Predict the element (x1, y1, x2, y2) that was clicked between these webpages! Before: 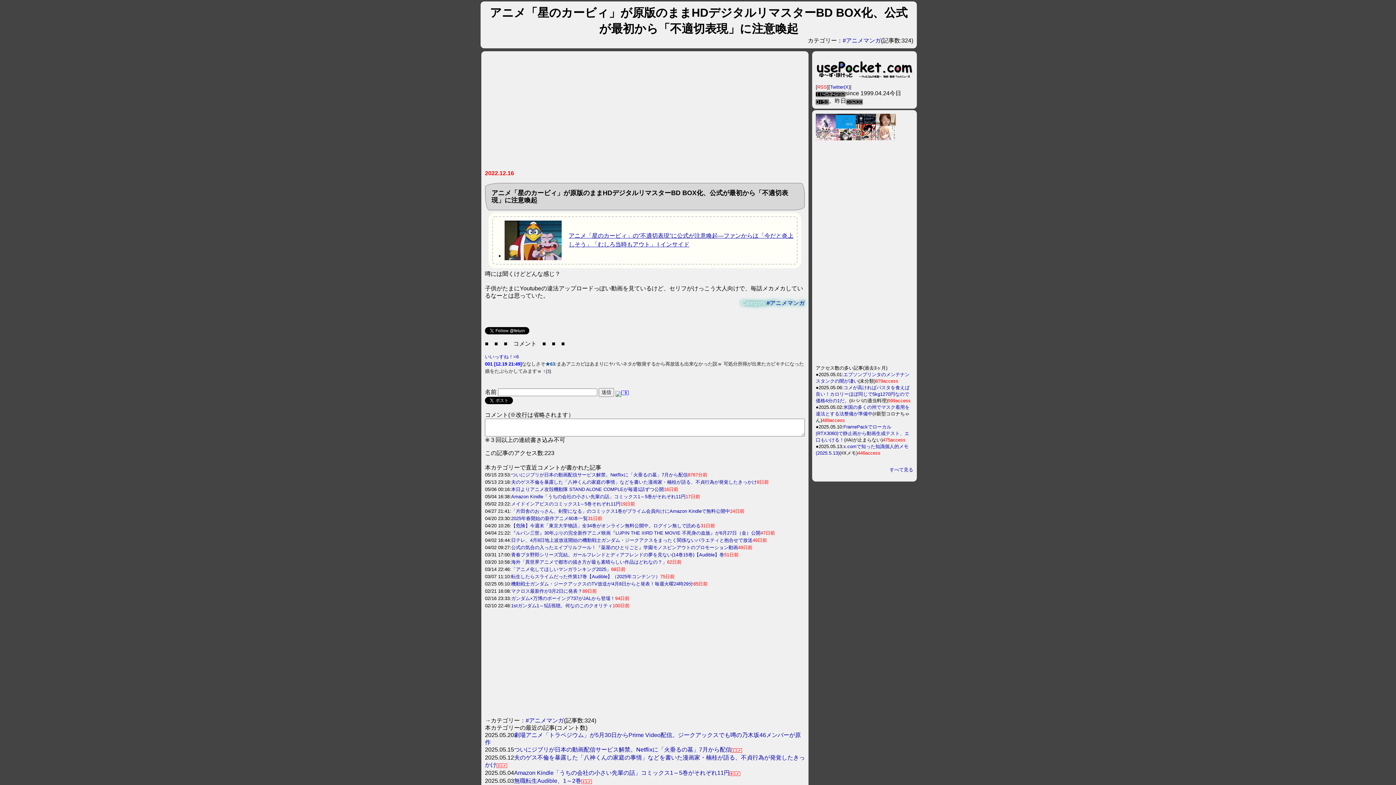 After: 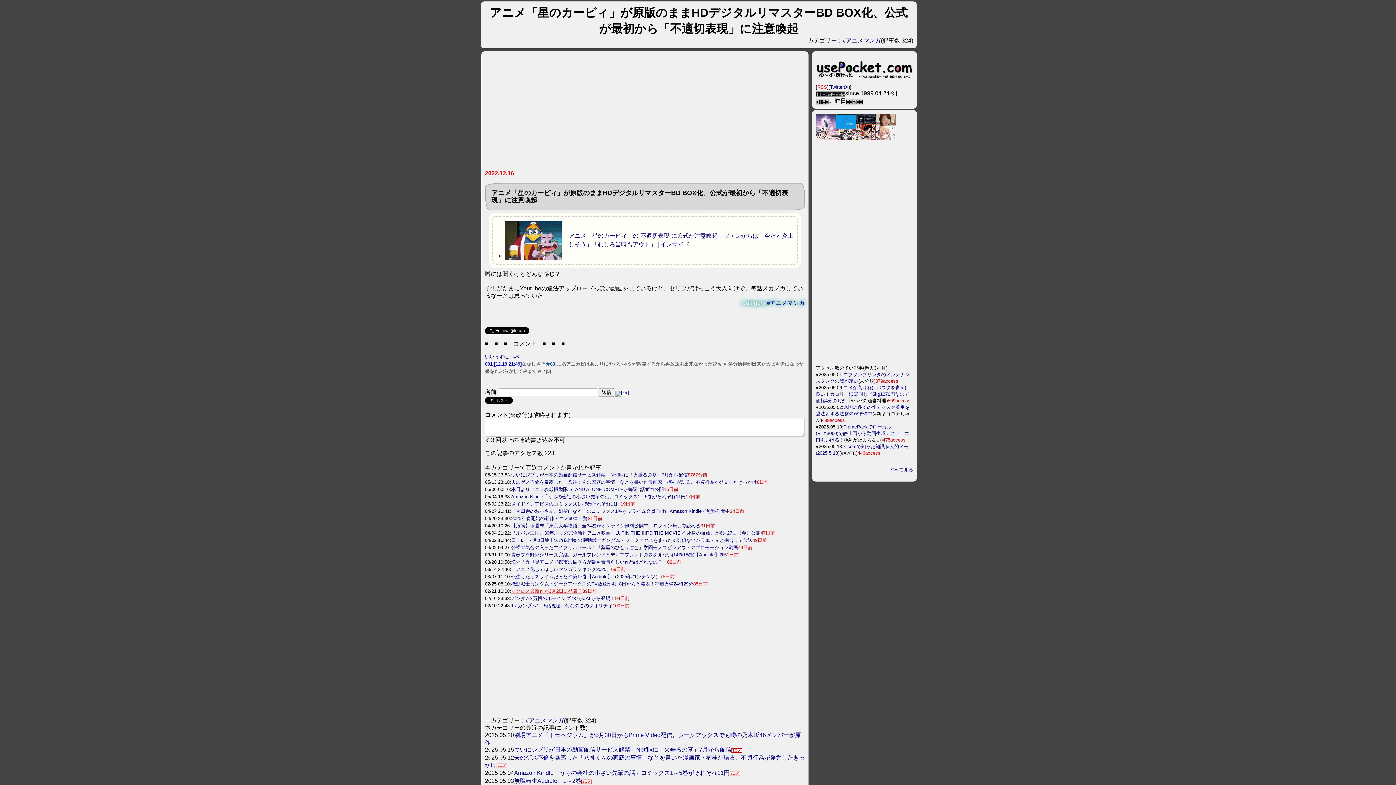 Action: bbox: (511, 588, 582, 594) label: マクロス最新作が3月2日に発表？